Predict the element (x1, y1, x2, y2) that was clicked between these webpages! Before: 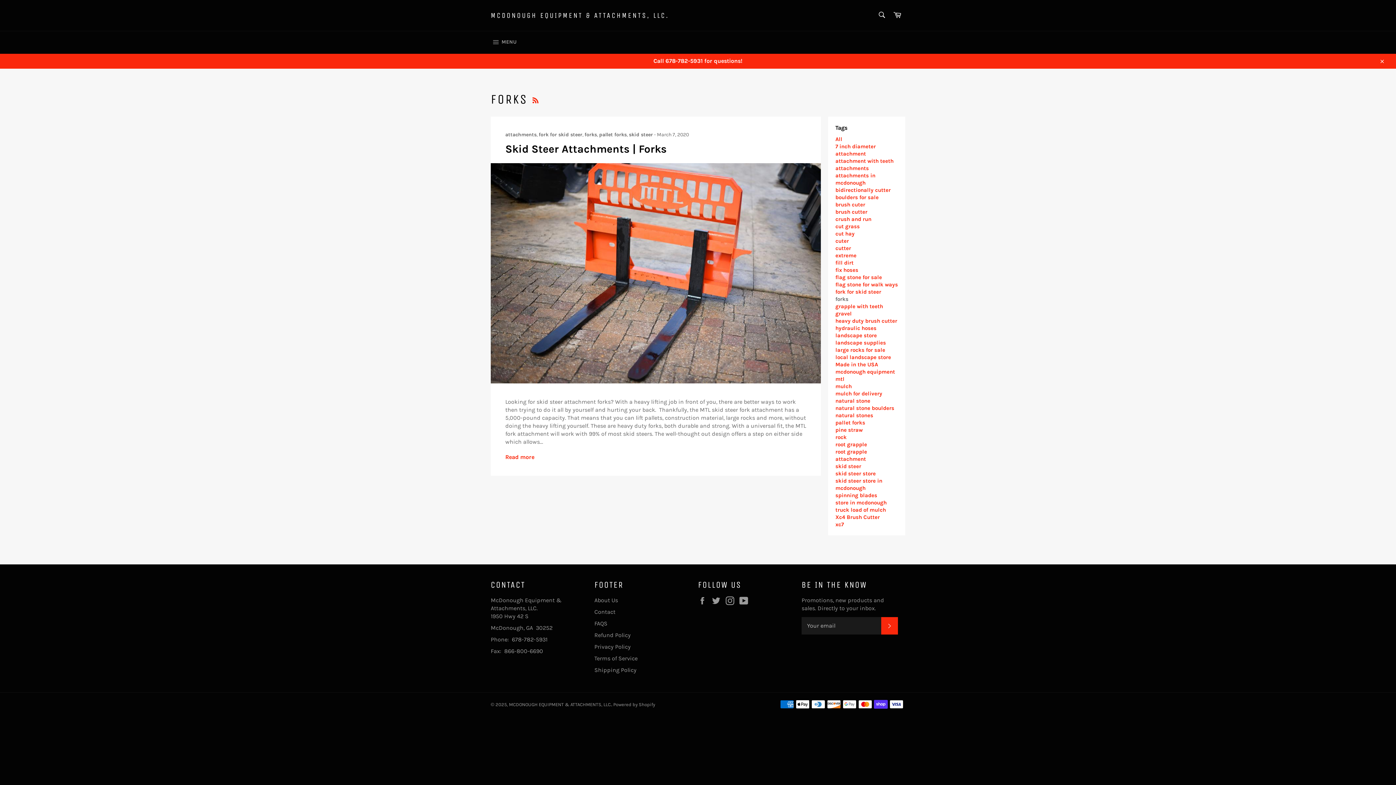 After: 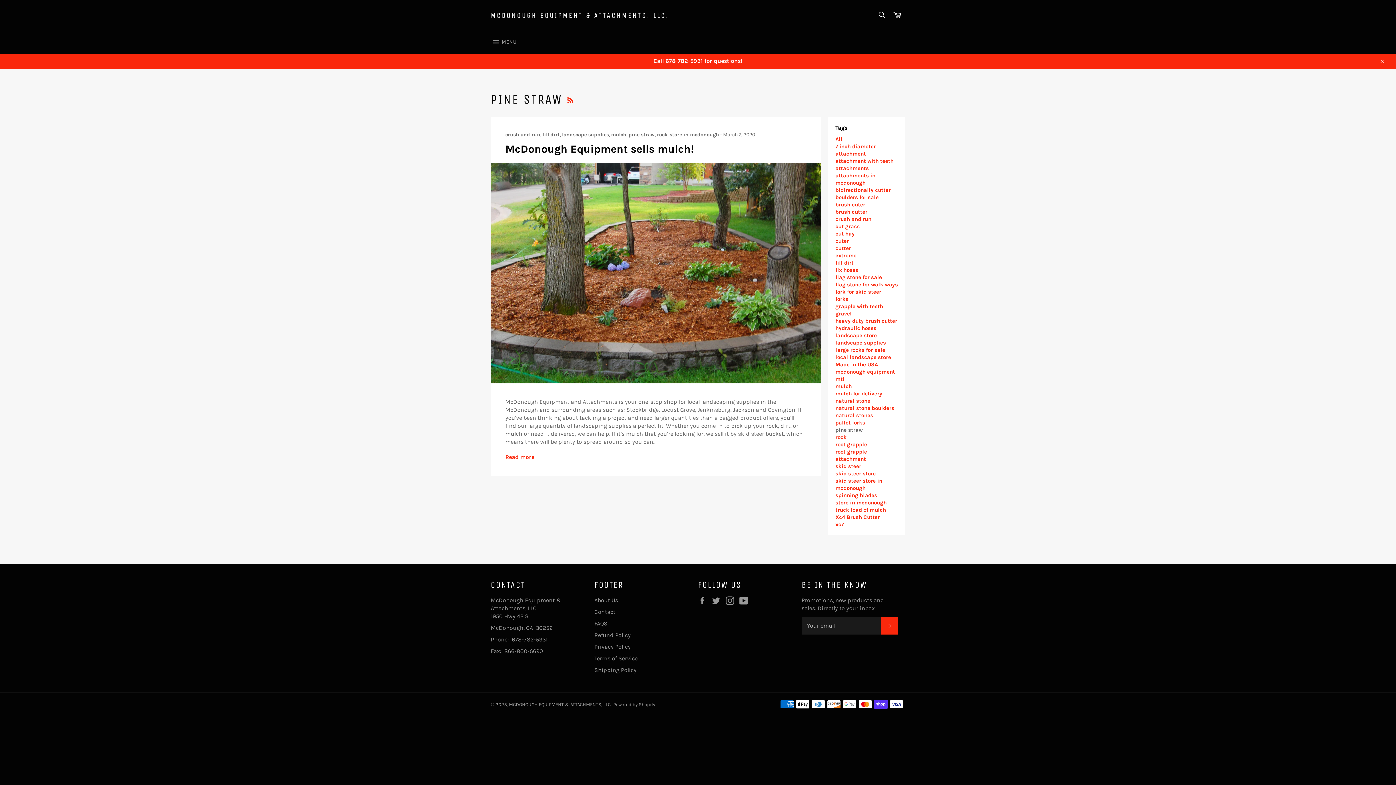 Action: bbox: (835, 426, 862, 433) label: pine straw